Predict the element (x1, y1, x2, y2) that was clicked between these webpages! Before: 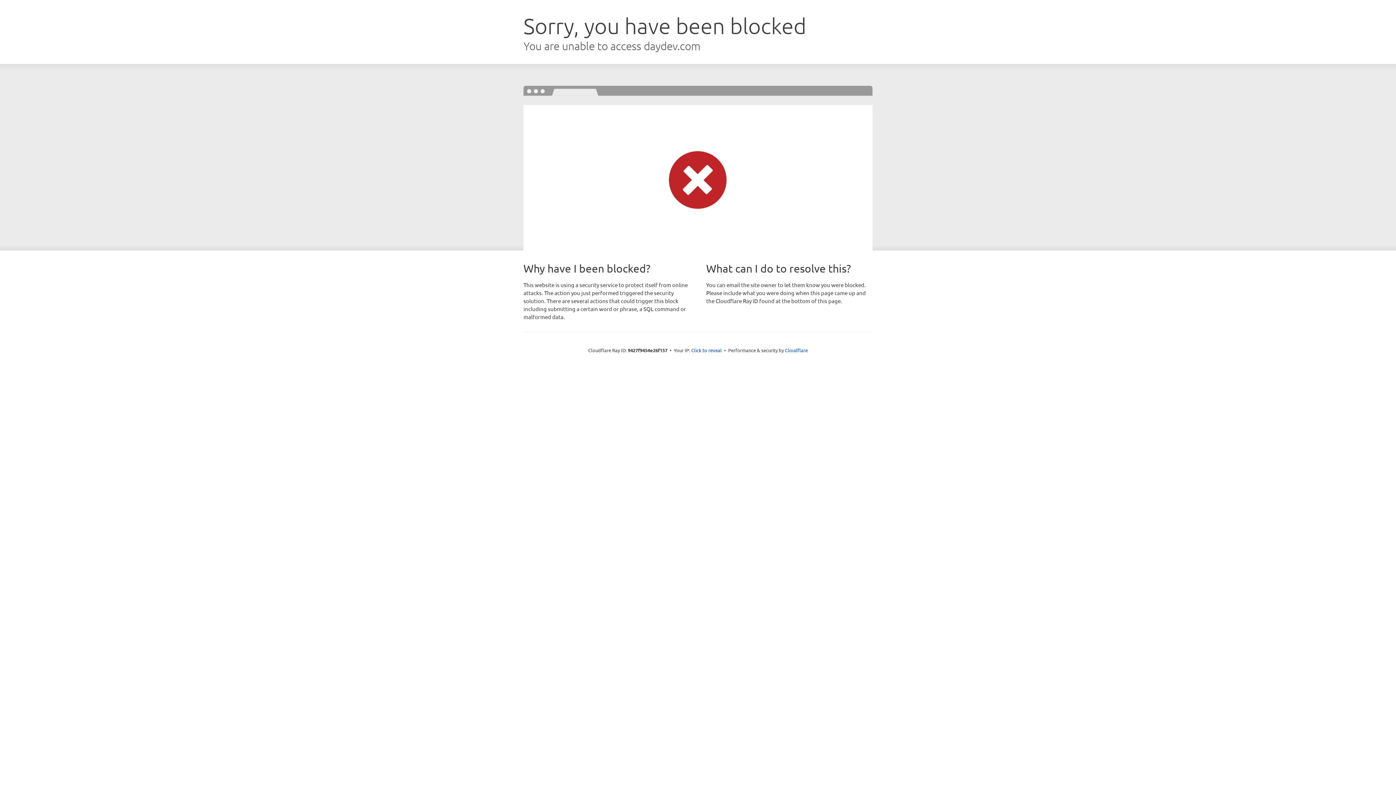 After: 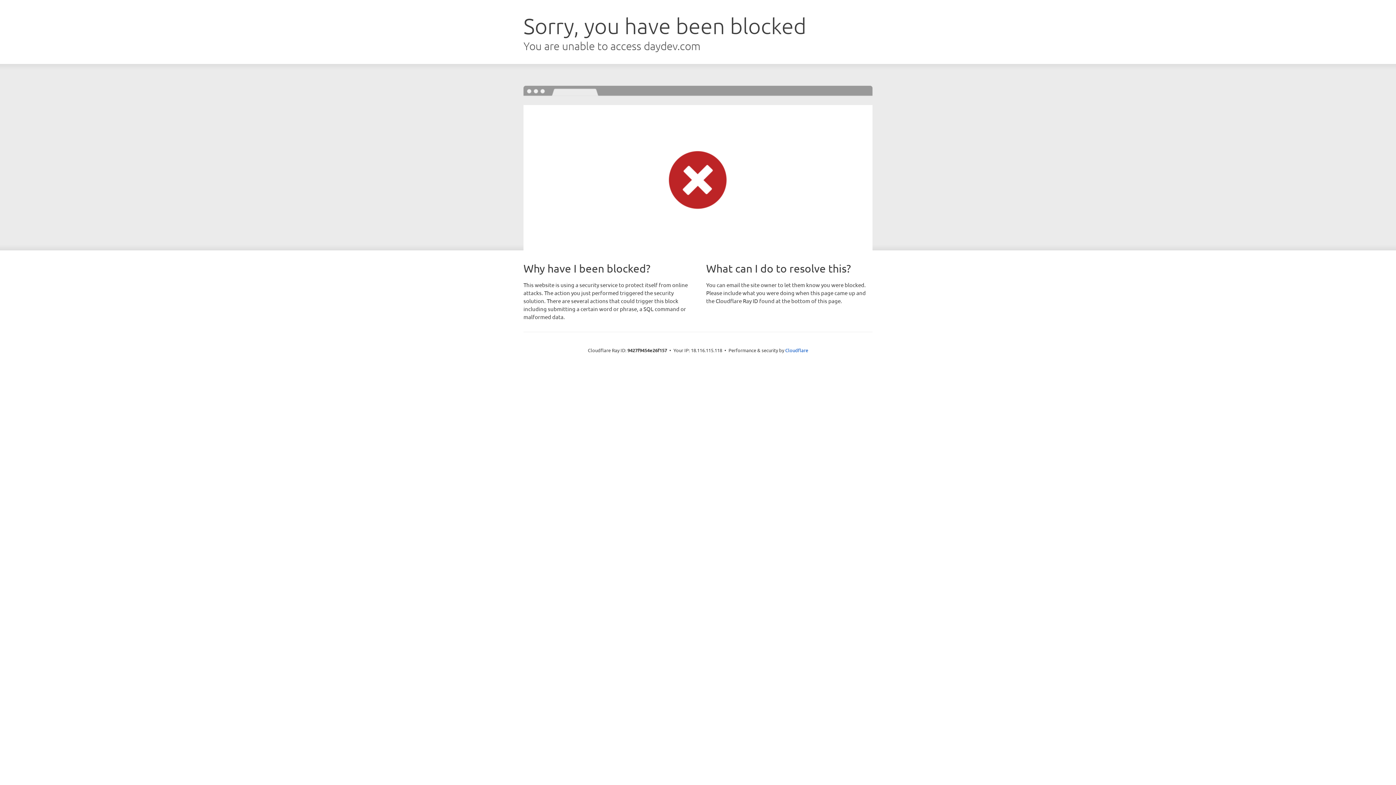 Action: label: Click to reveal bbox: (691, 346, 722, 353)